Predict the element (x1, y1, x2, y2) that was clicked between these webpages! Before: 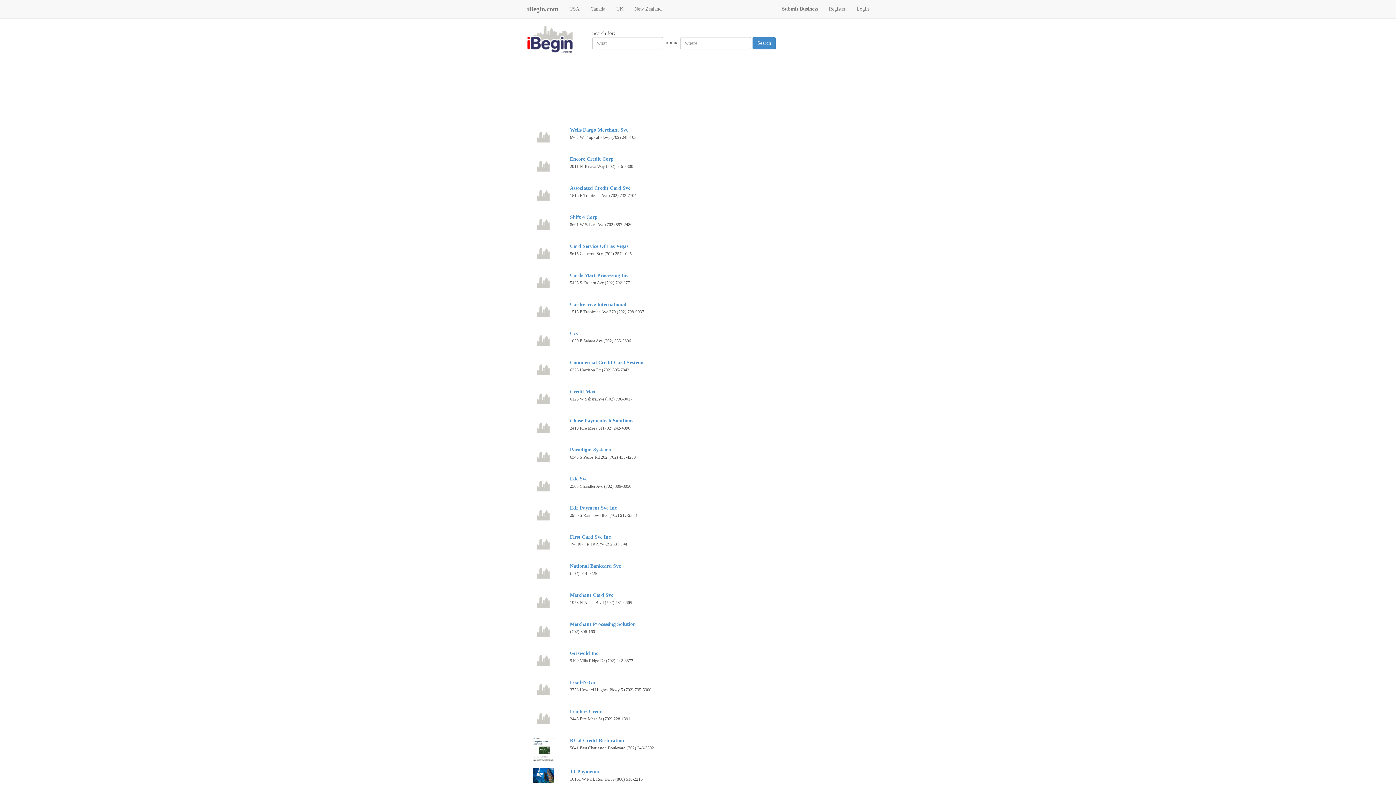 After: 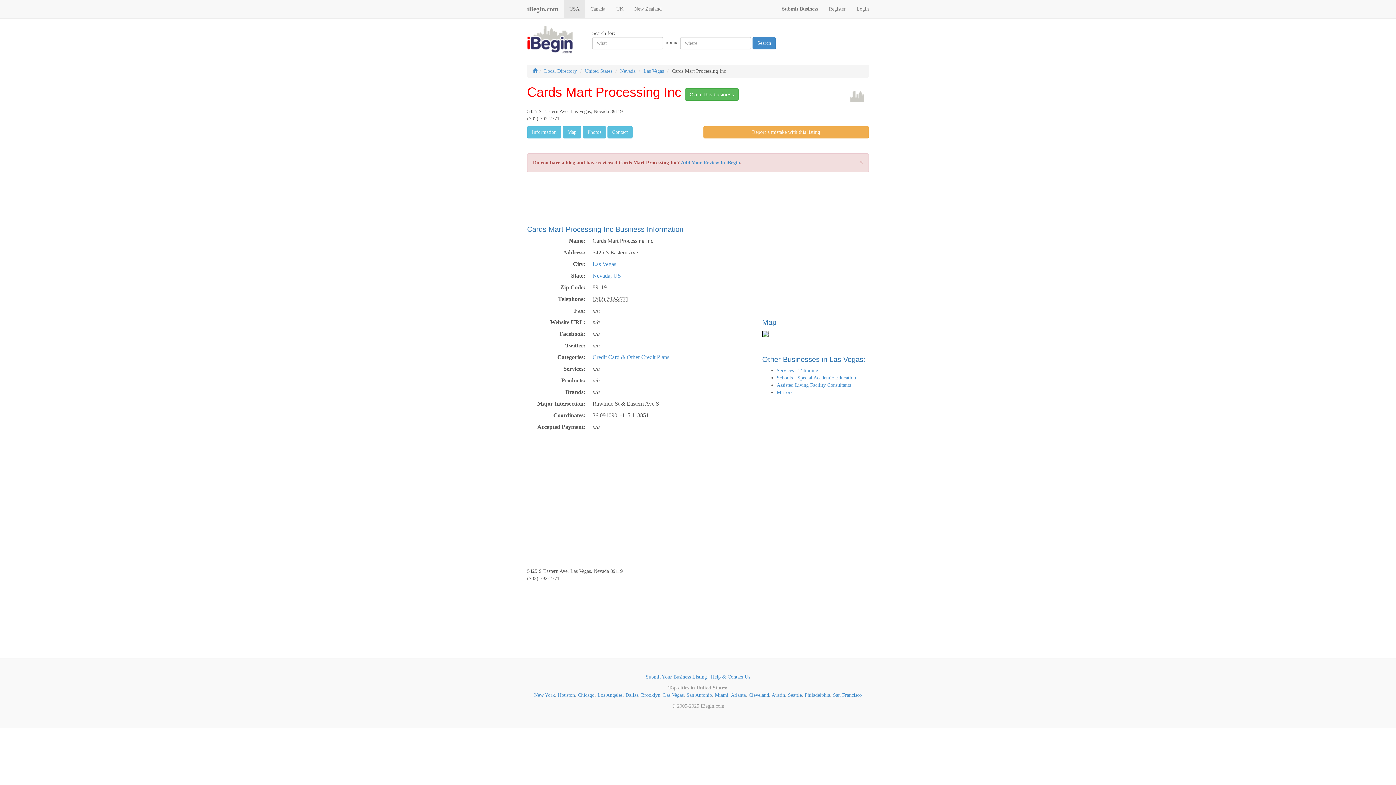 Action: bbox: (570, 272, 628, 278) label: Cards Mart Processing Inc